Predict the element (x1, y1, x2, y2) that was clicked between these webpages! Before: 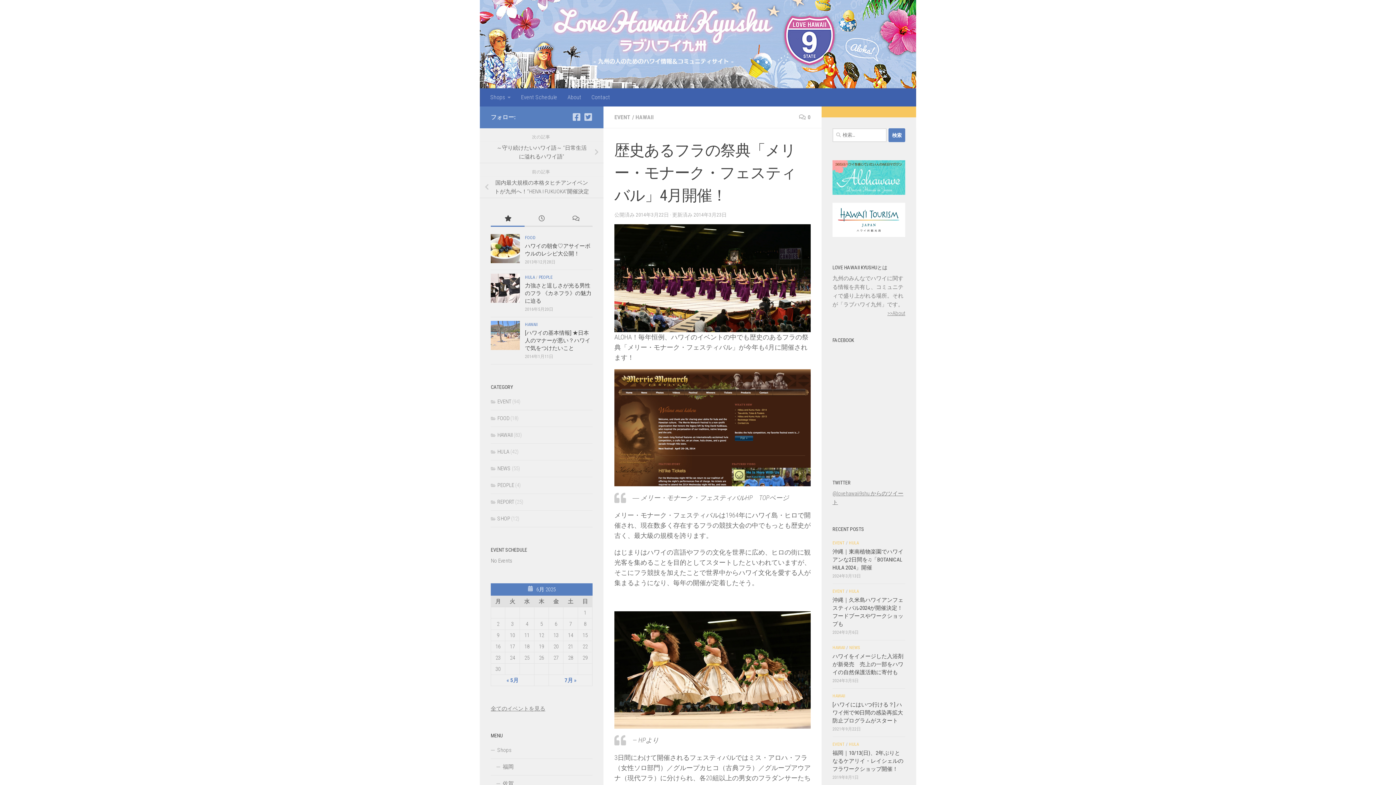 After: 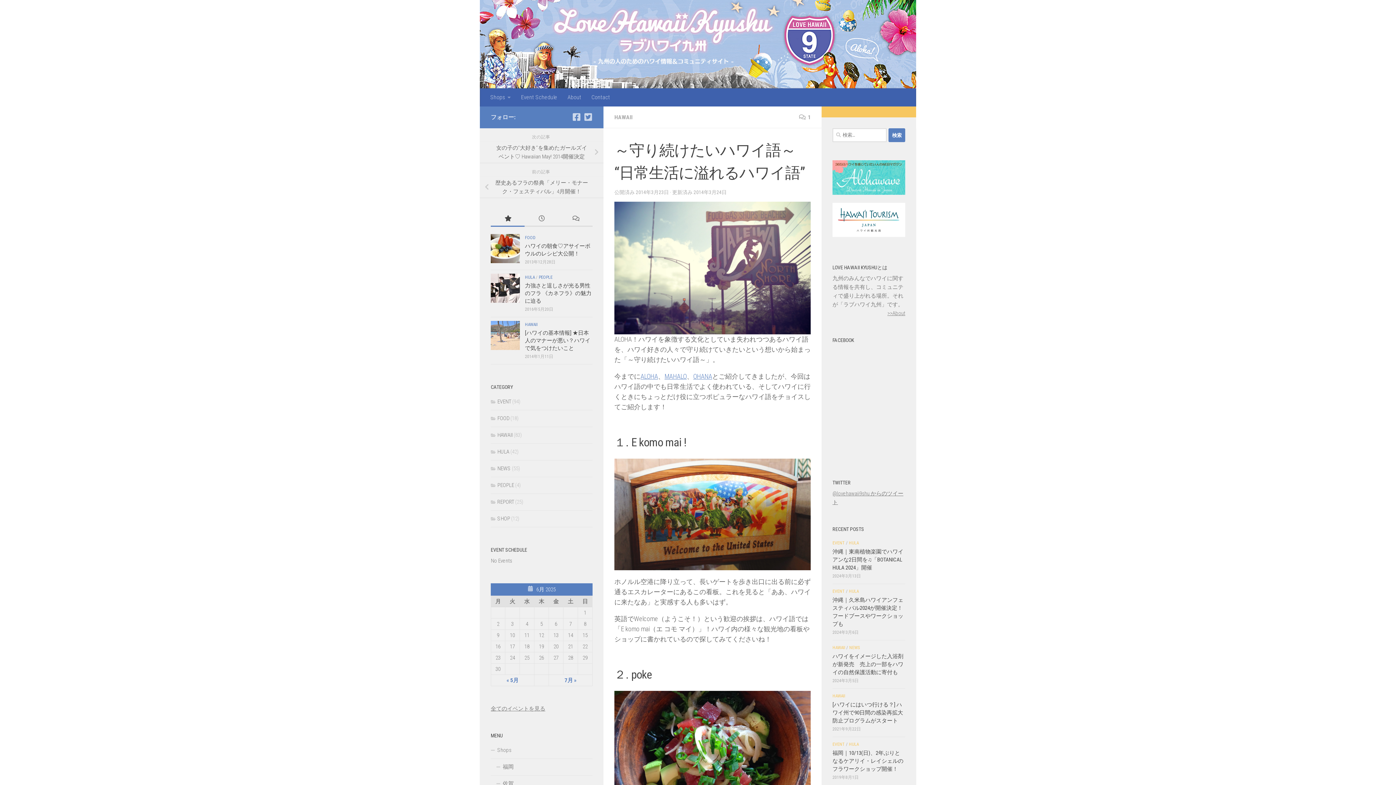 Action: label: ～守り続けたいハワイ語～ “日常生活に溢れるハワイ語” bbox: (480, 141, 603, 163)